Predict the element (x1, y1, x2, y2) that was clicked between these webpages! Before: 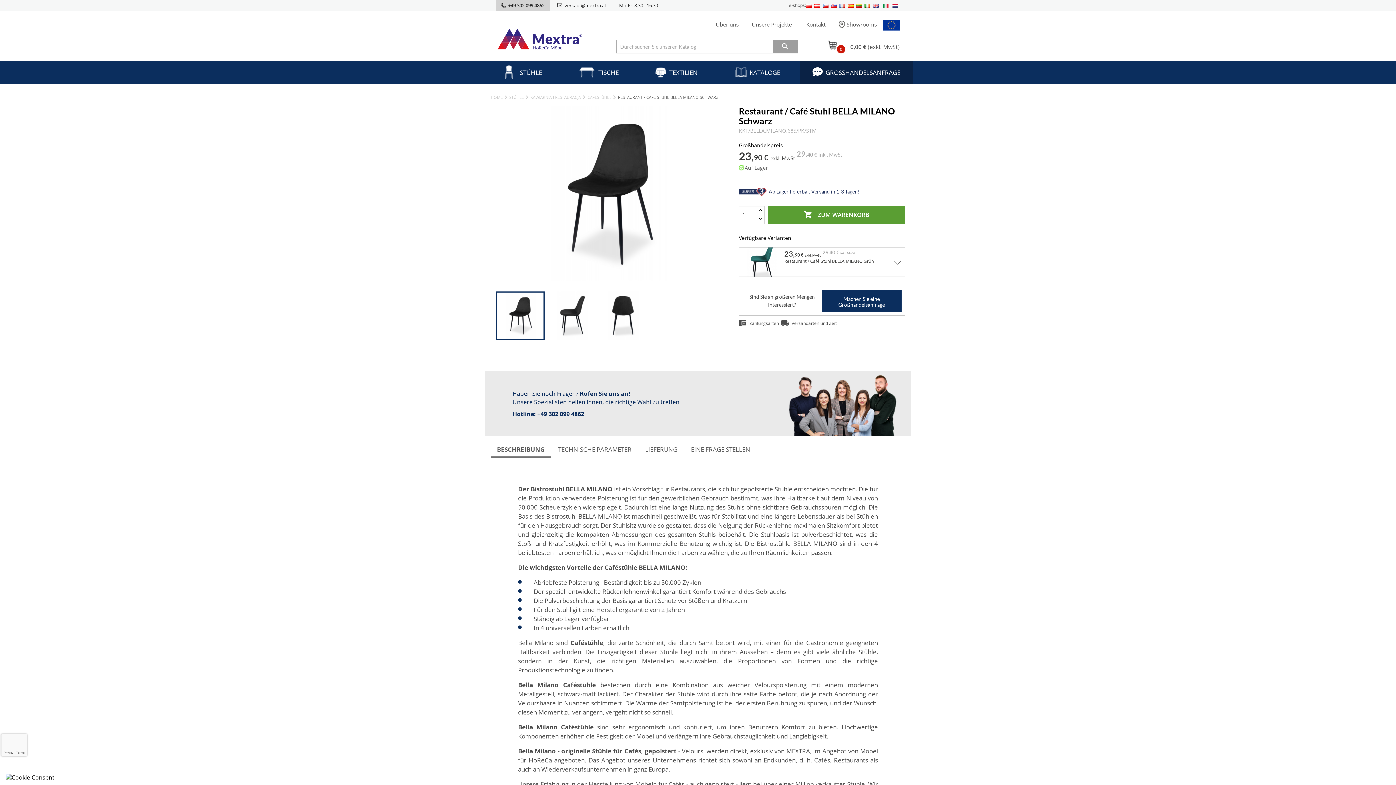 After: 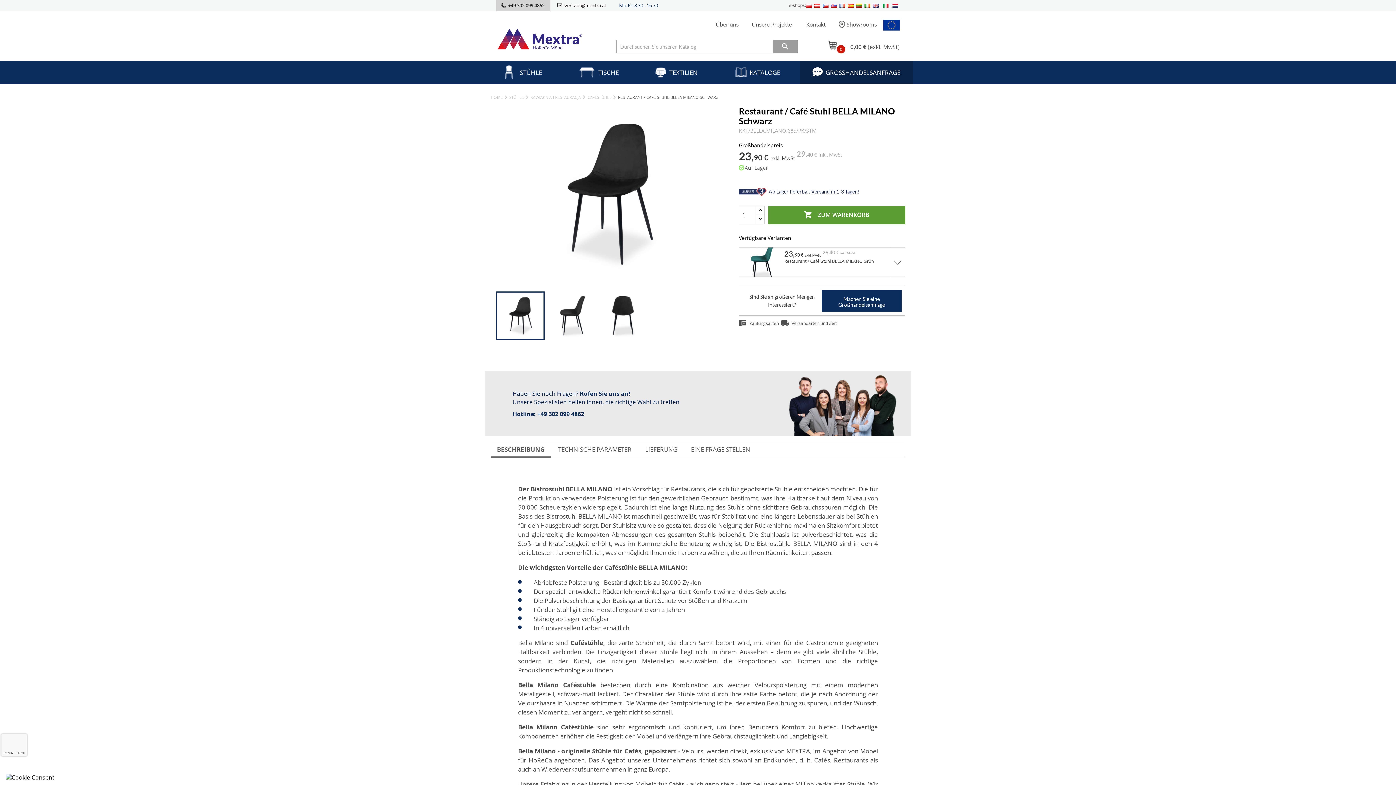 Action: label: Mo-Fr: 8.30 - 16.30 bbox: (619, 2, 658, 8)